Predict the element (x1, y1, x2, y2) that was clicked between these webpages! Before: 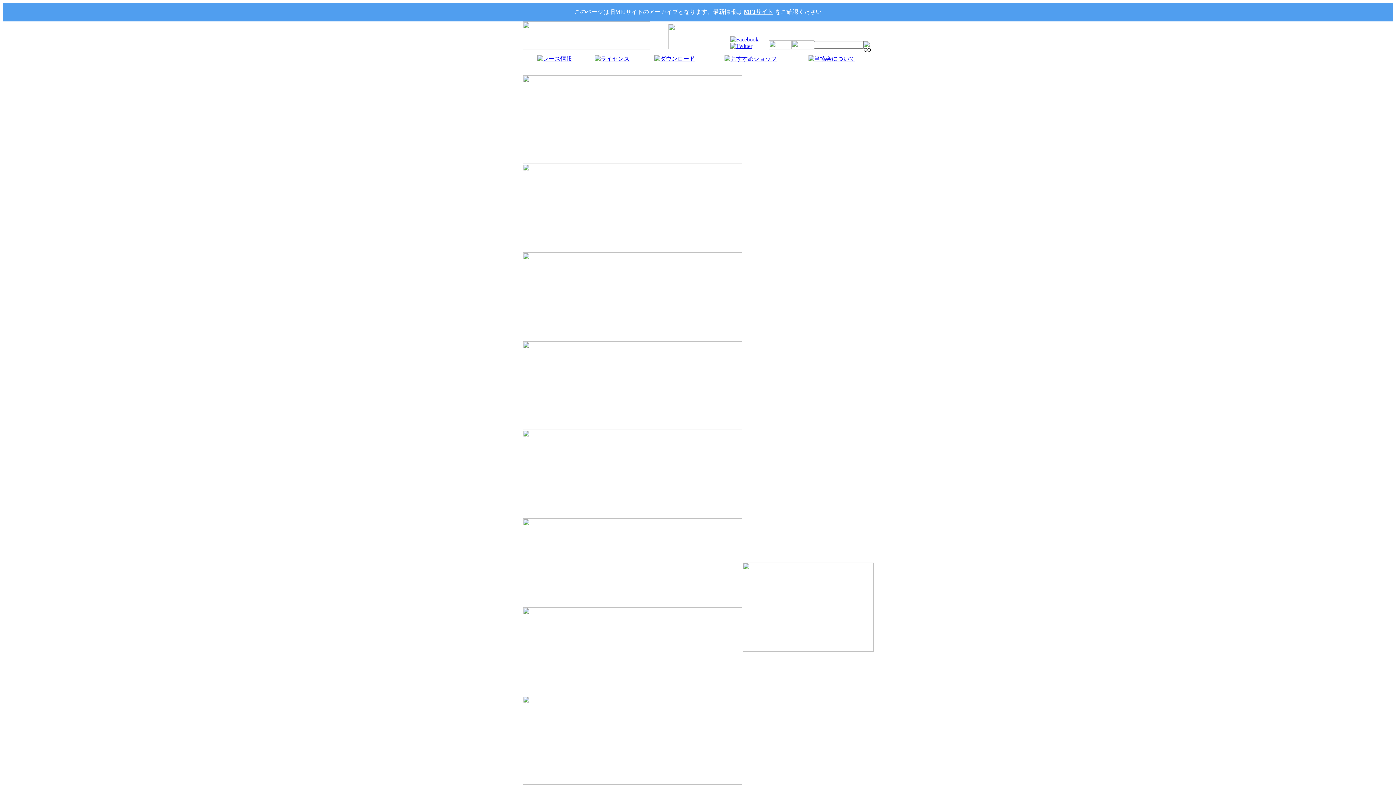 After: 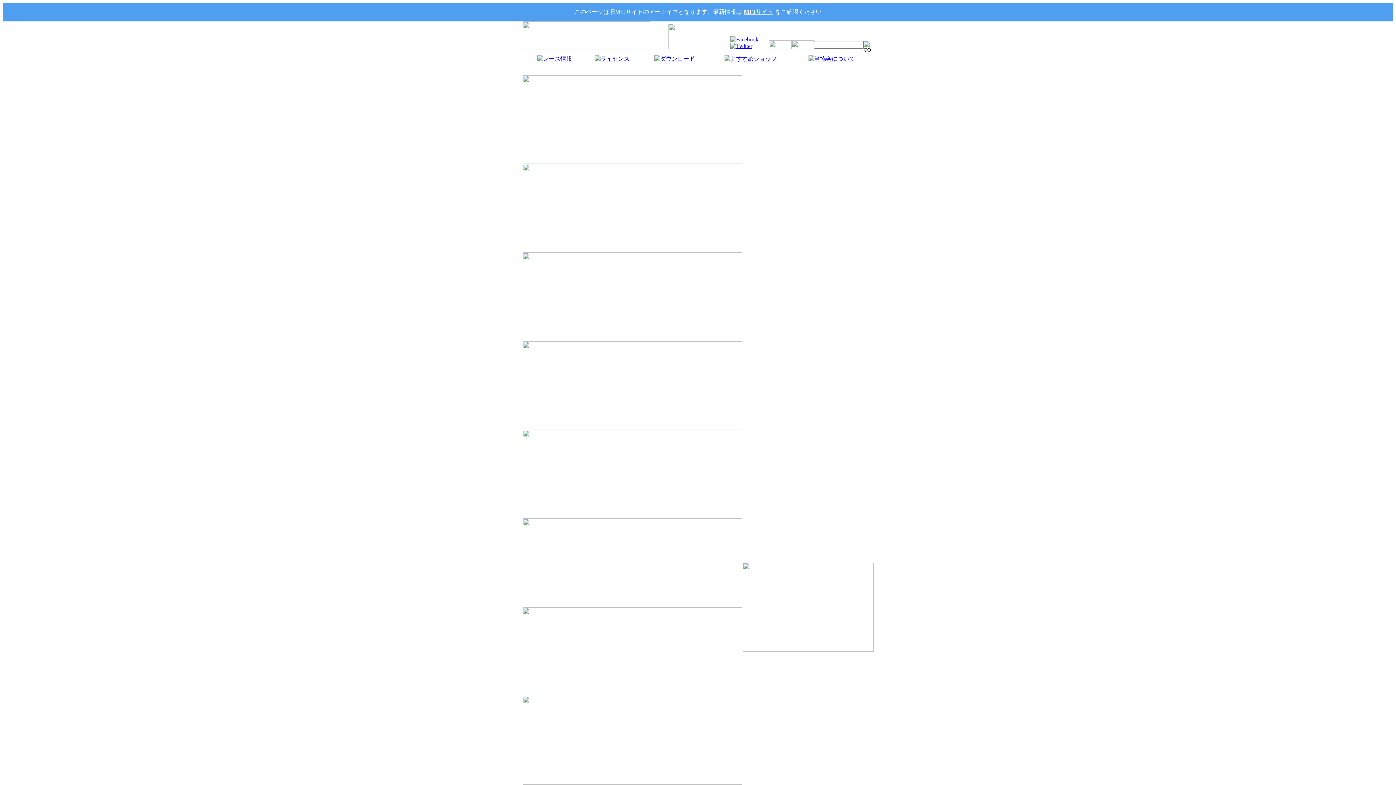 Action: bbox: (768, 44, 791, 50)